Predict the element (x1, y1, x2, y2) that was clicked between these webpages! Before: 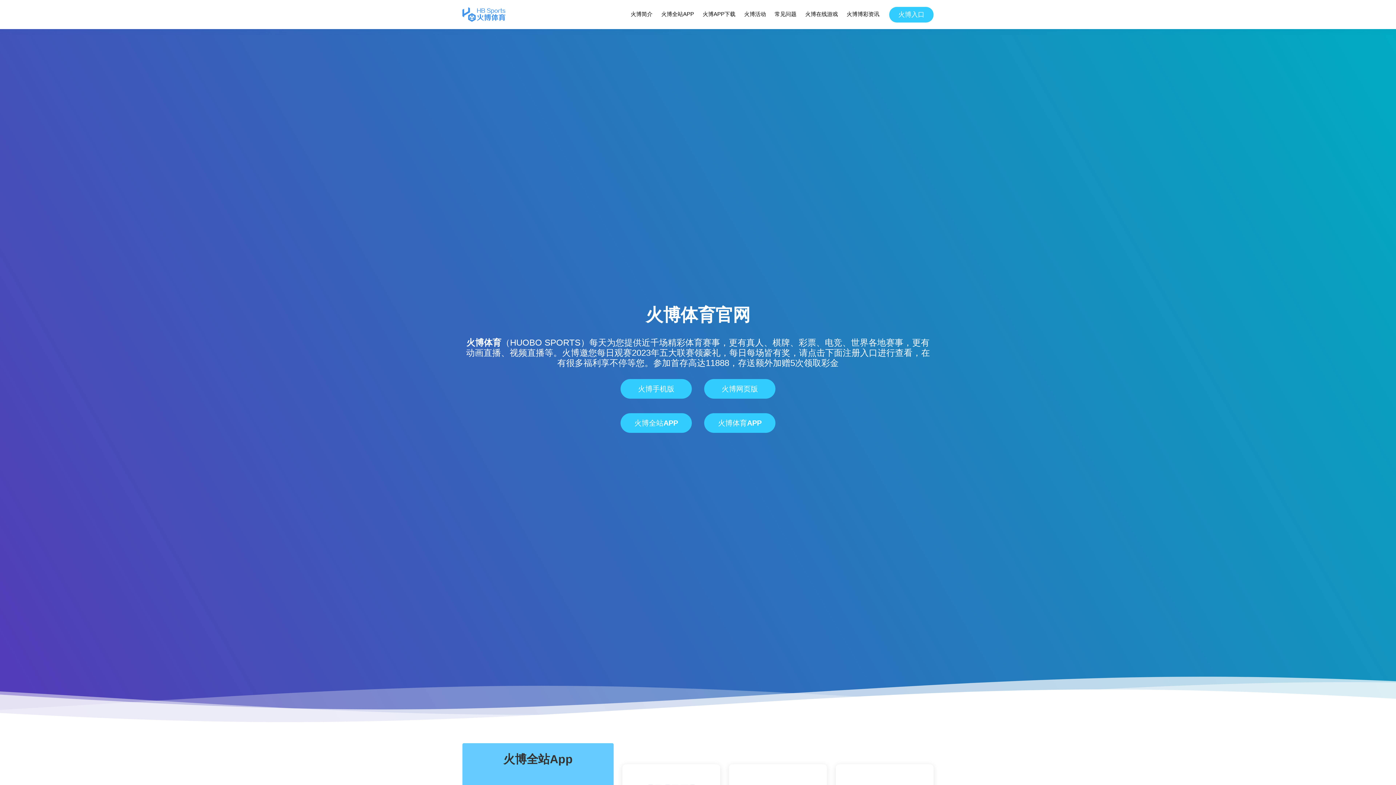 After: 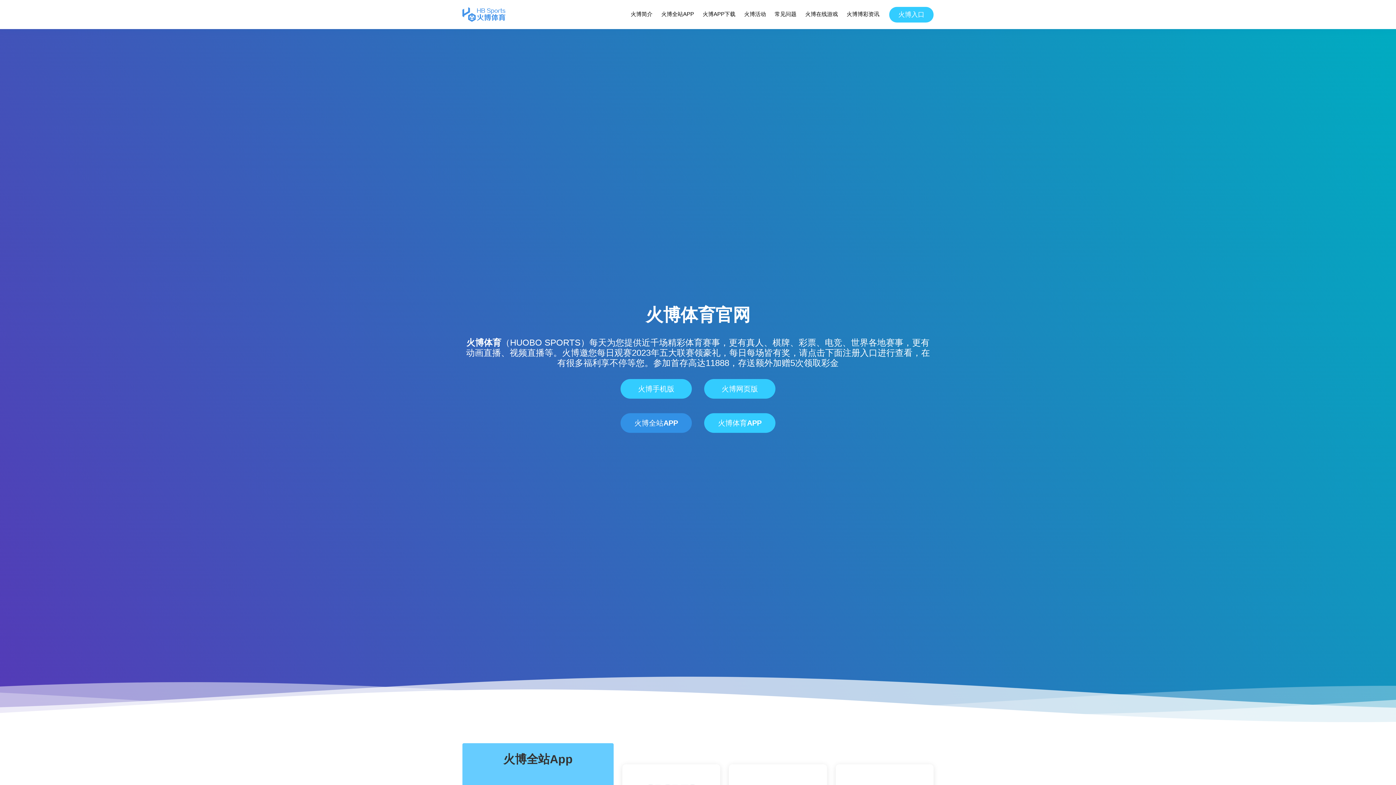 Action: bbox: (620, 413, 692, 433) label: 火博全站APP